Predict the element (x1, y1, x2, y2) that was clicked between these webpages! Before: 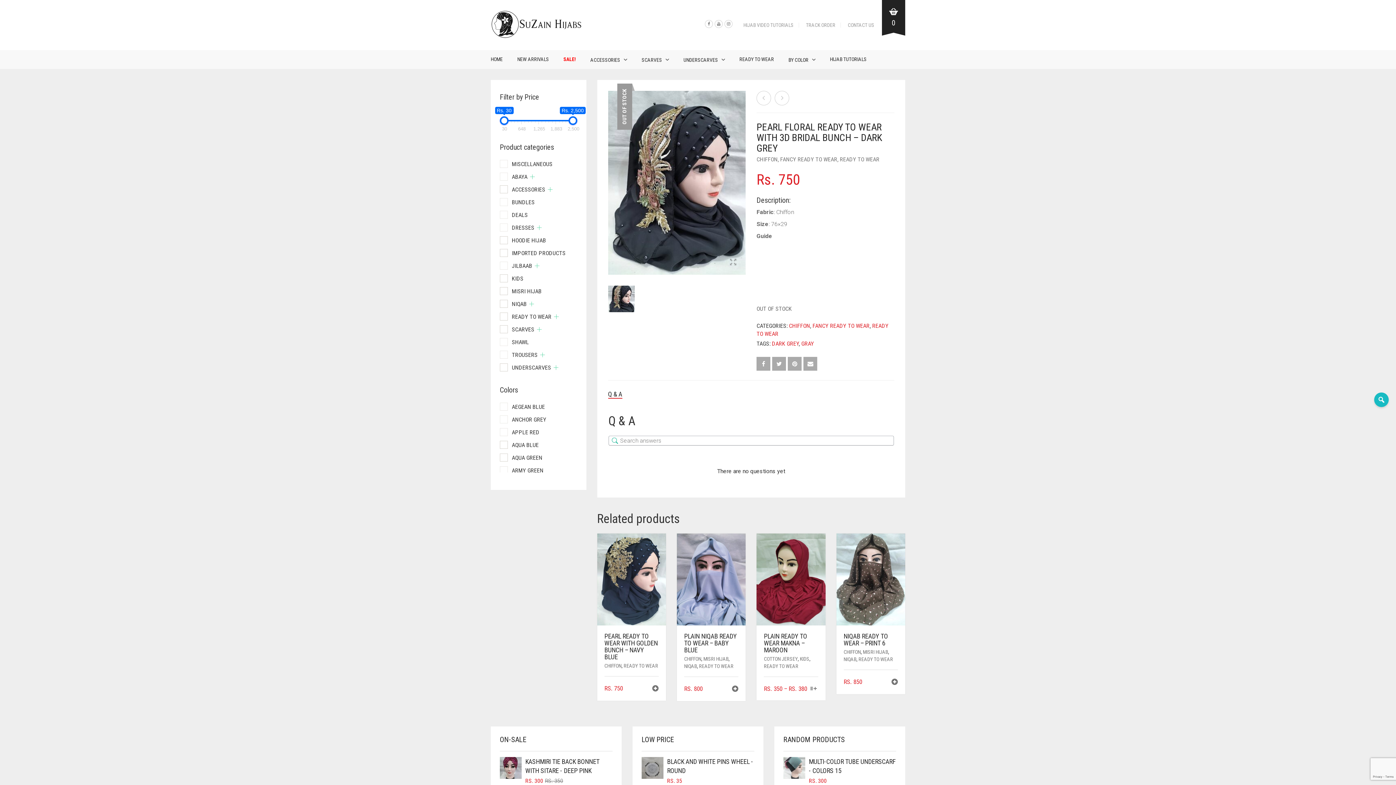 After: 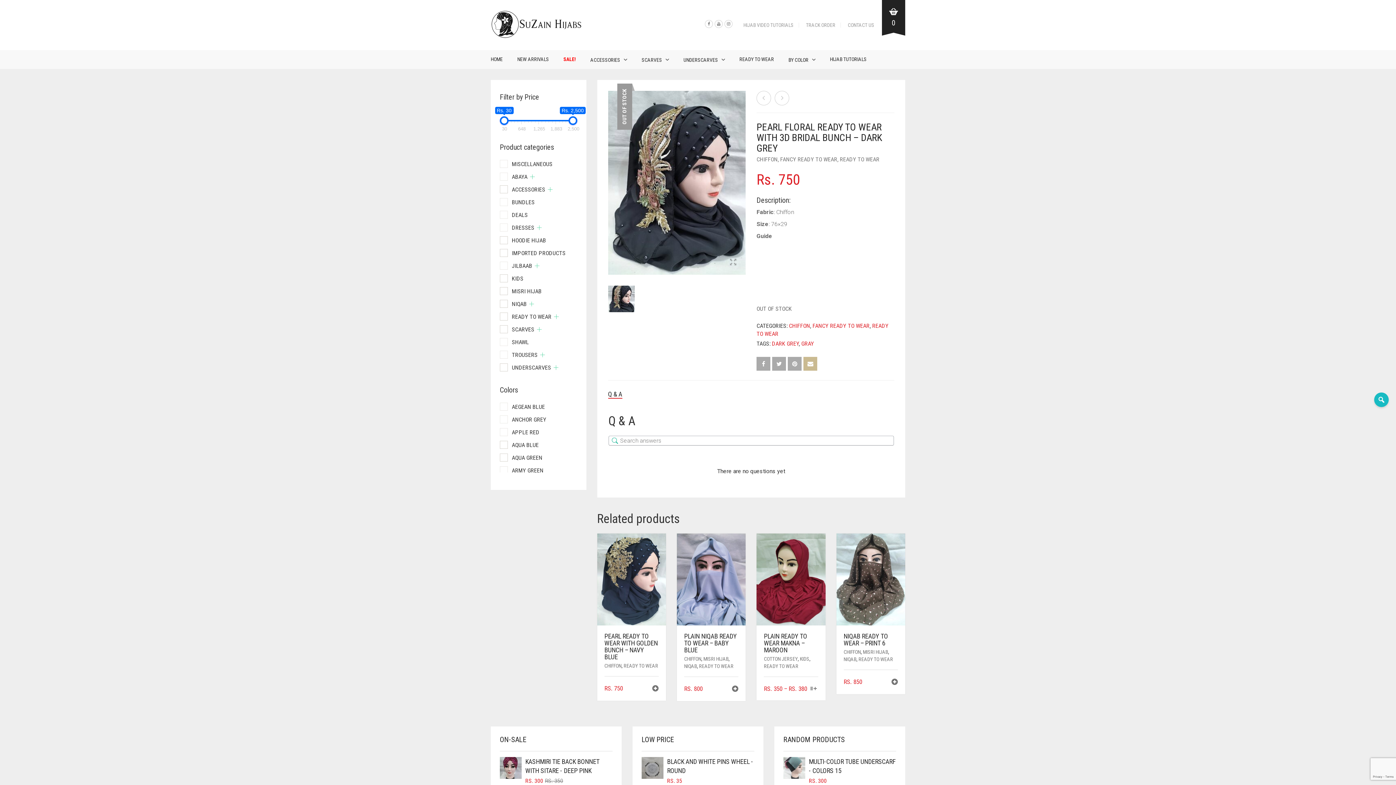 Action: bbox: (803, 357, 817, 370)